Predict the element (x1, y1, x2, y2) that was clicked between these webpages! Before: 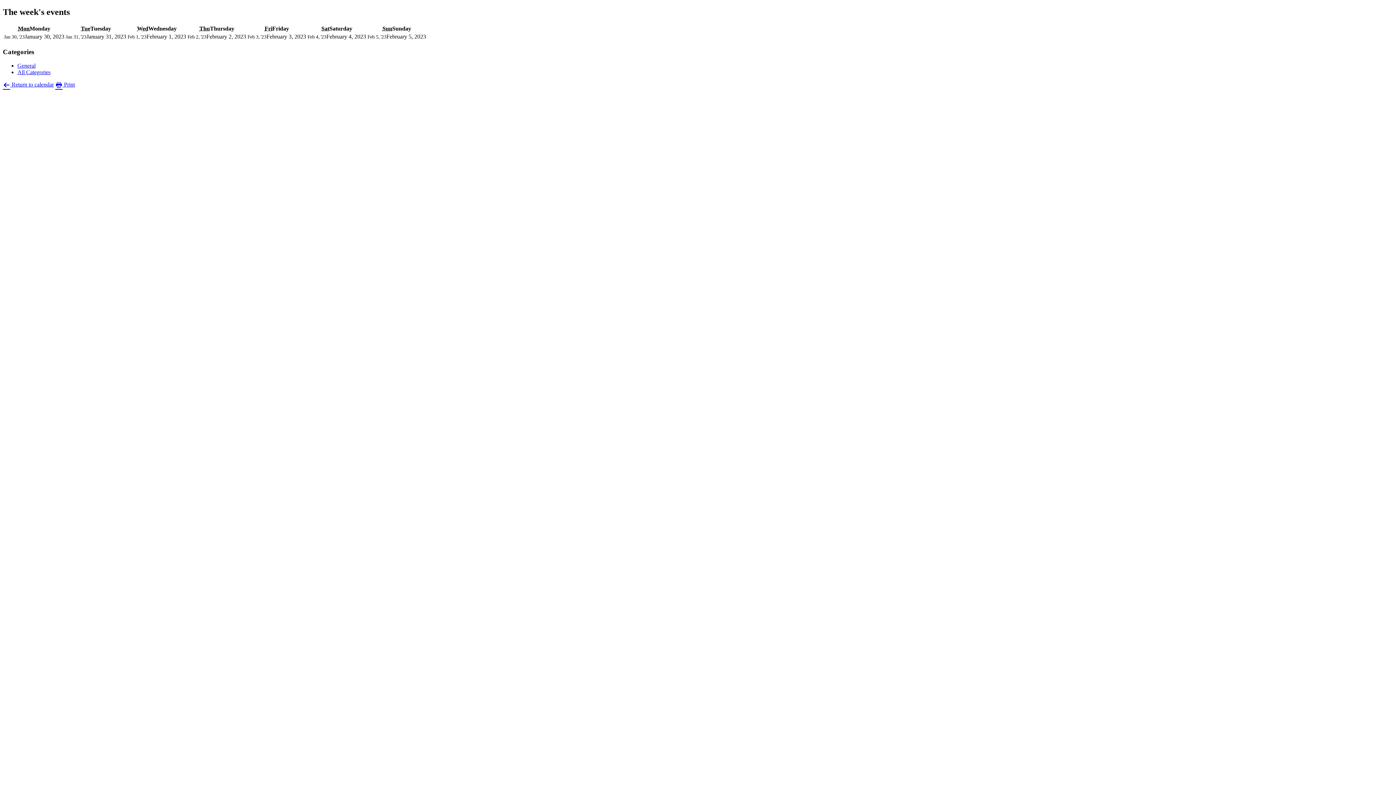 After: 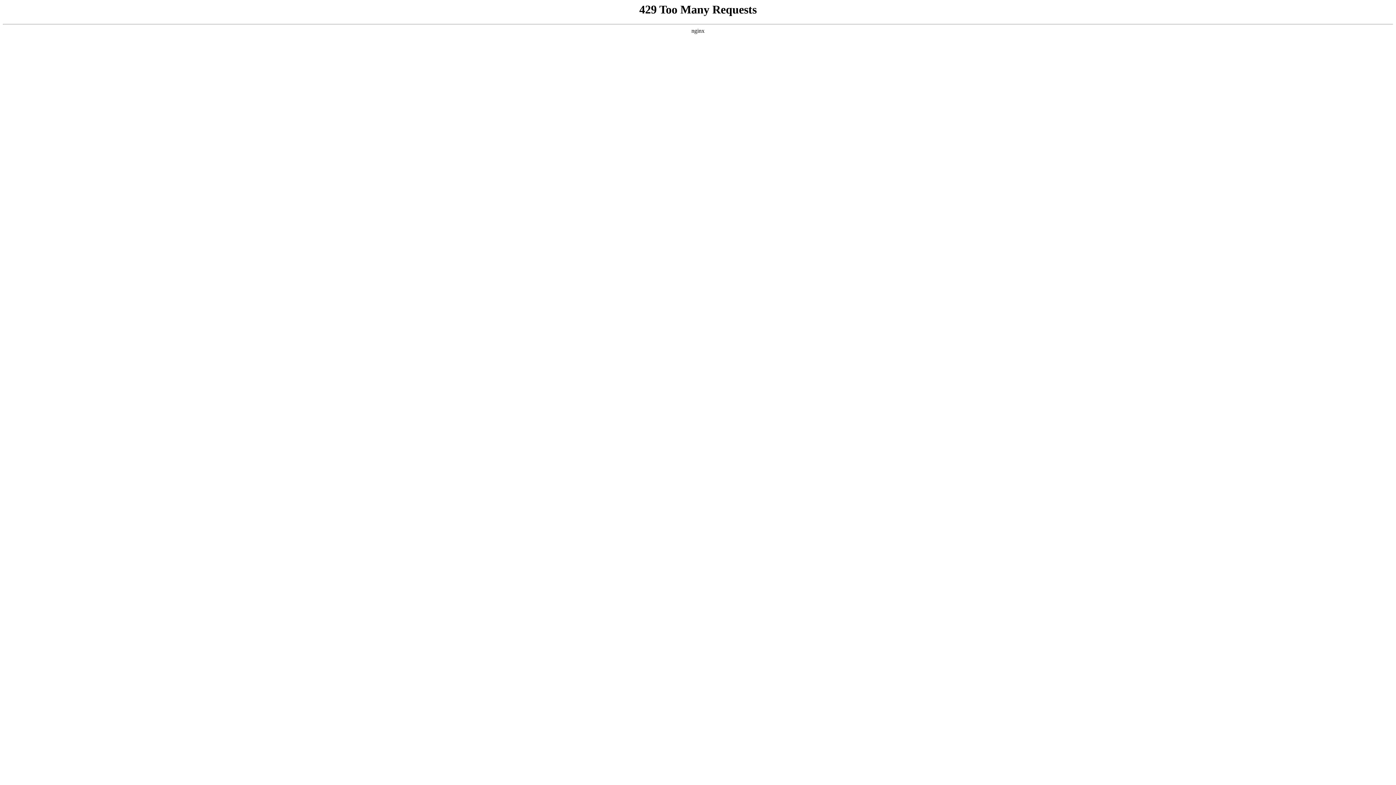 Action: bbox: (2, 81, 53, 87) label:  Return to calendar